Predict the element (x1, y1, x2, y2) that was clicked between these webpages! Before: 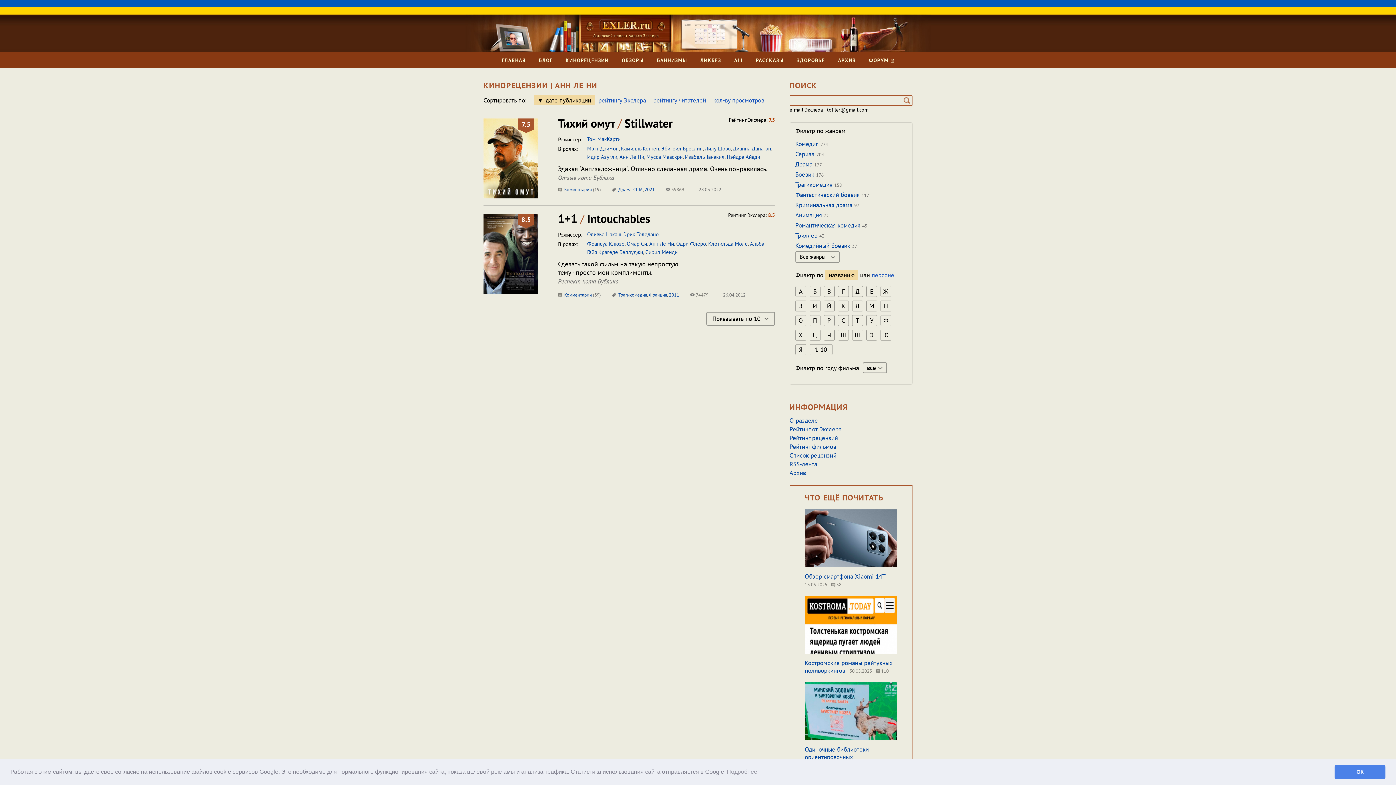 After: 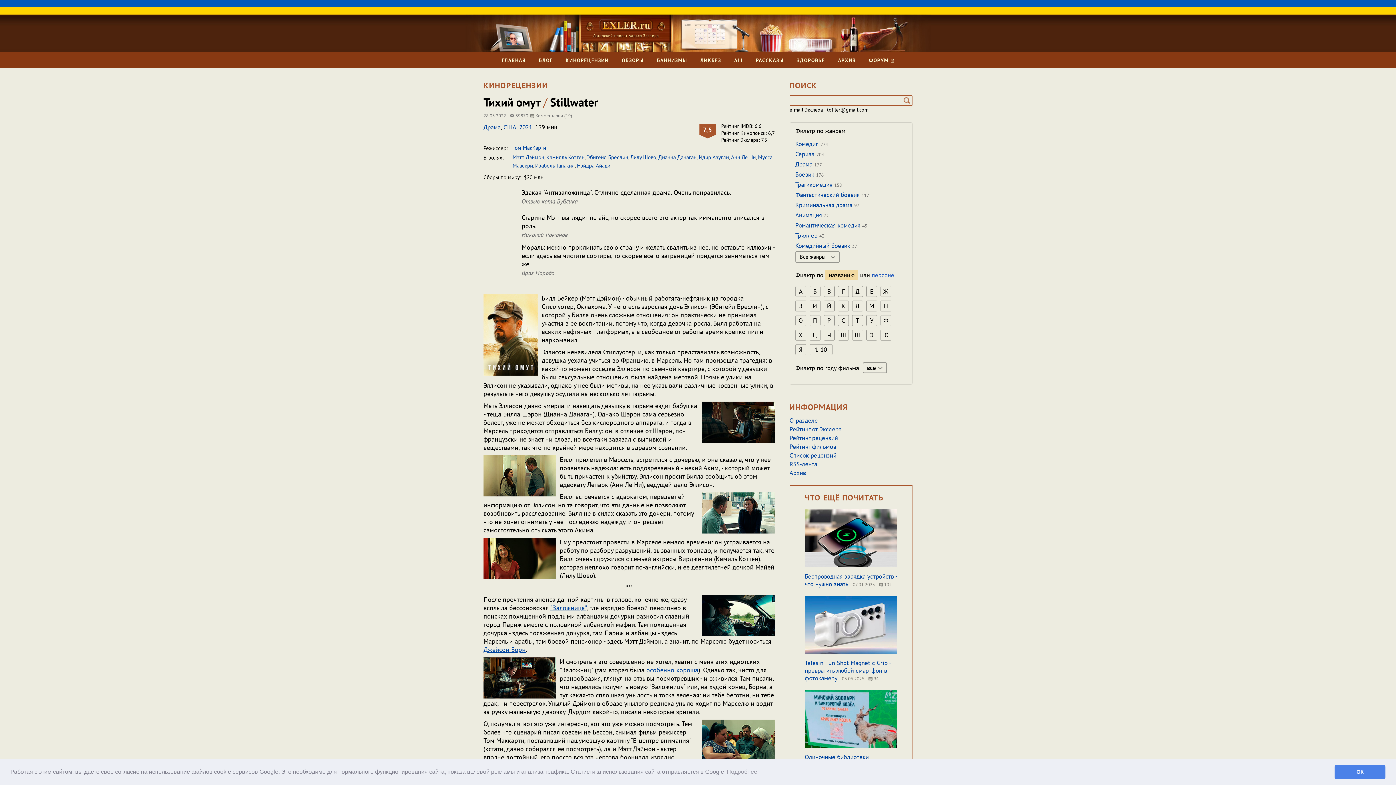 Action: bbox: (558, 148, 672, 163) label: Тихий омут / Stillwater